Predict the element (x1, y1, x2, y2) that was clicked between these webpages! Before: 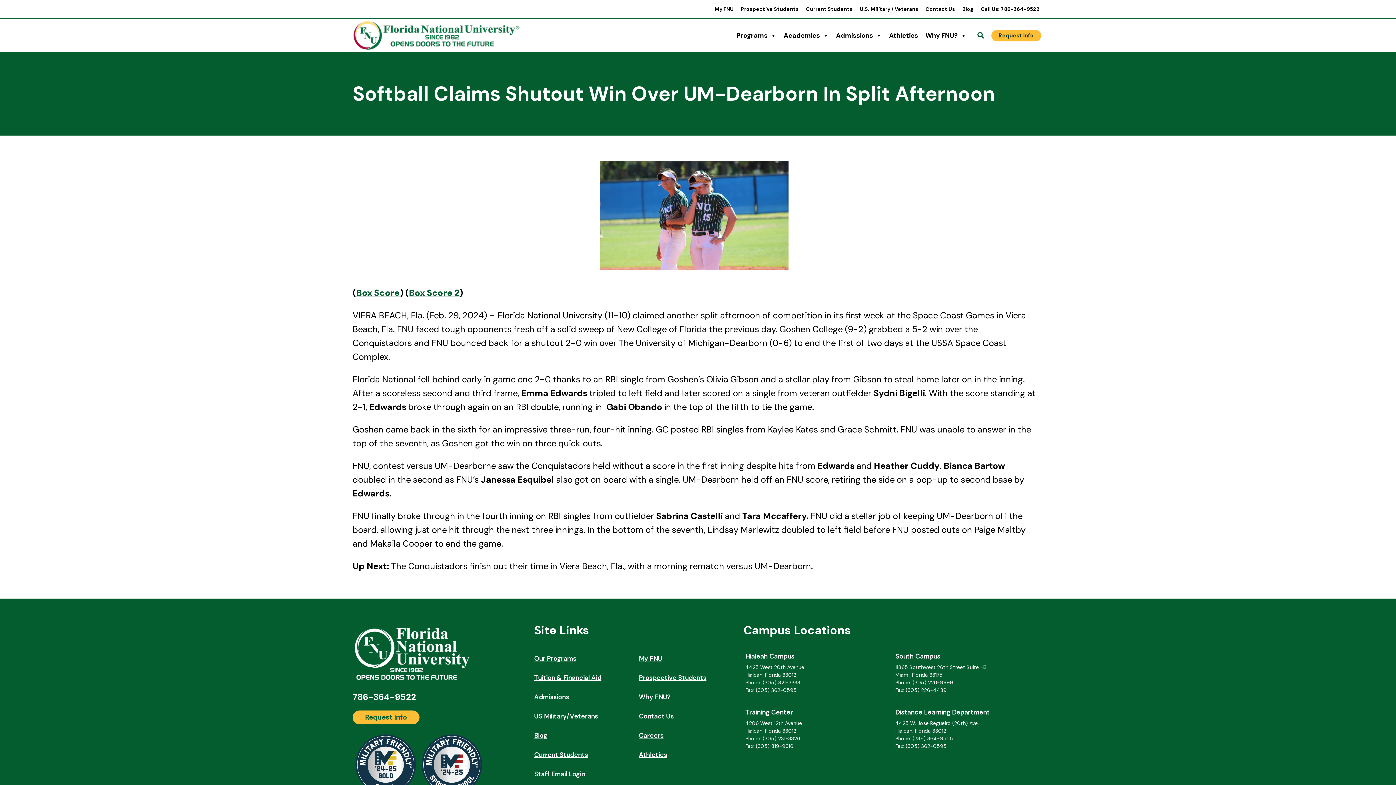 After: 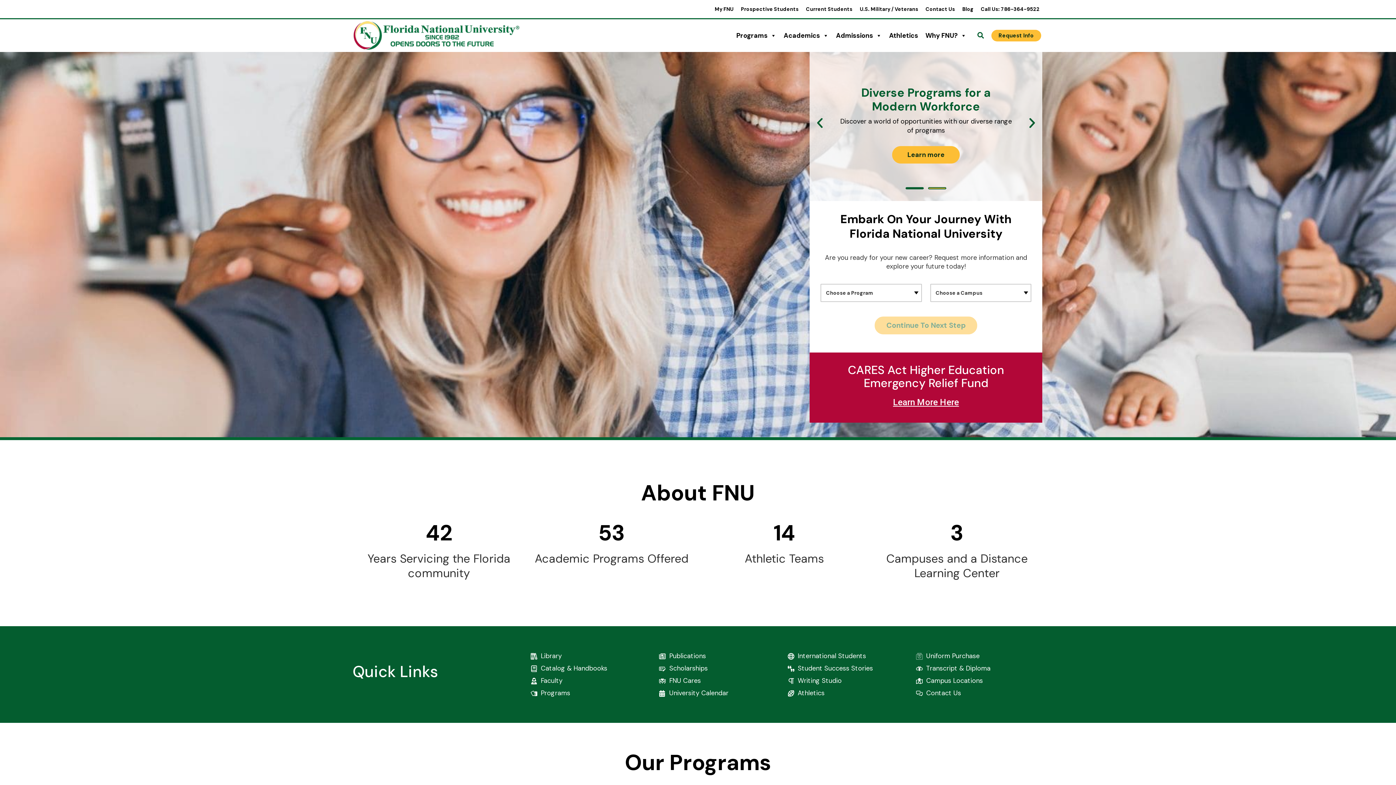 Action: bbox: (352, 19, 520, 52)